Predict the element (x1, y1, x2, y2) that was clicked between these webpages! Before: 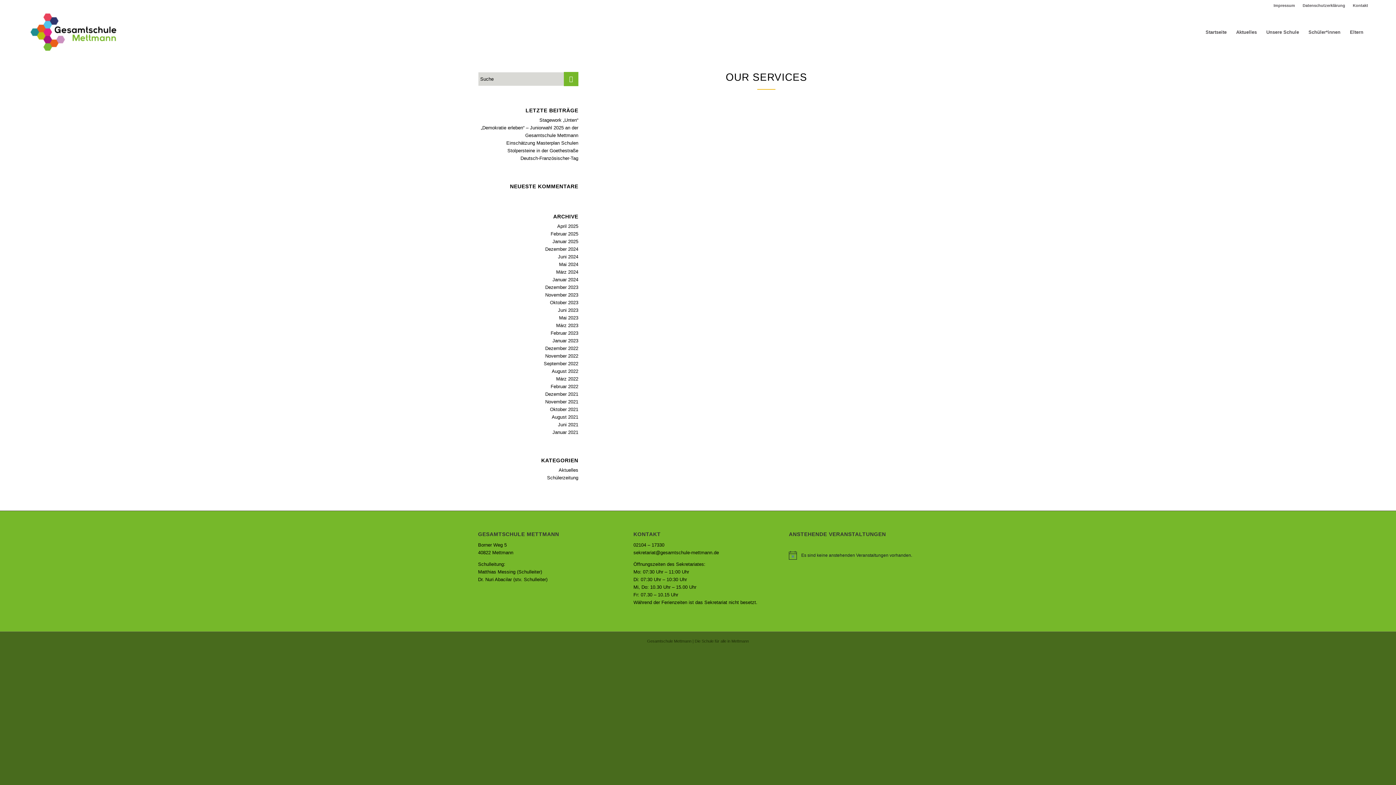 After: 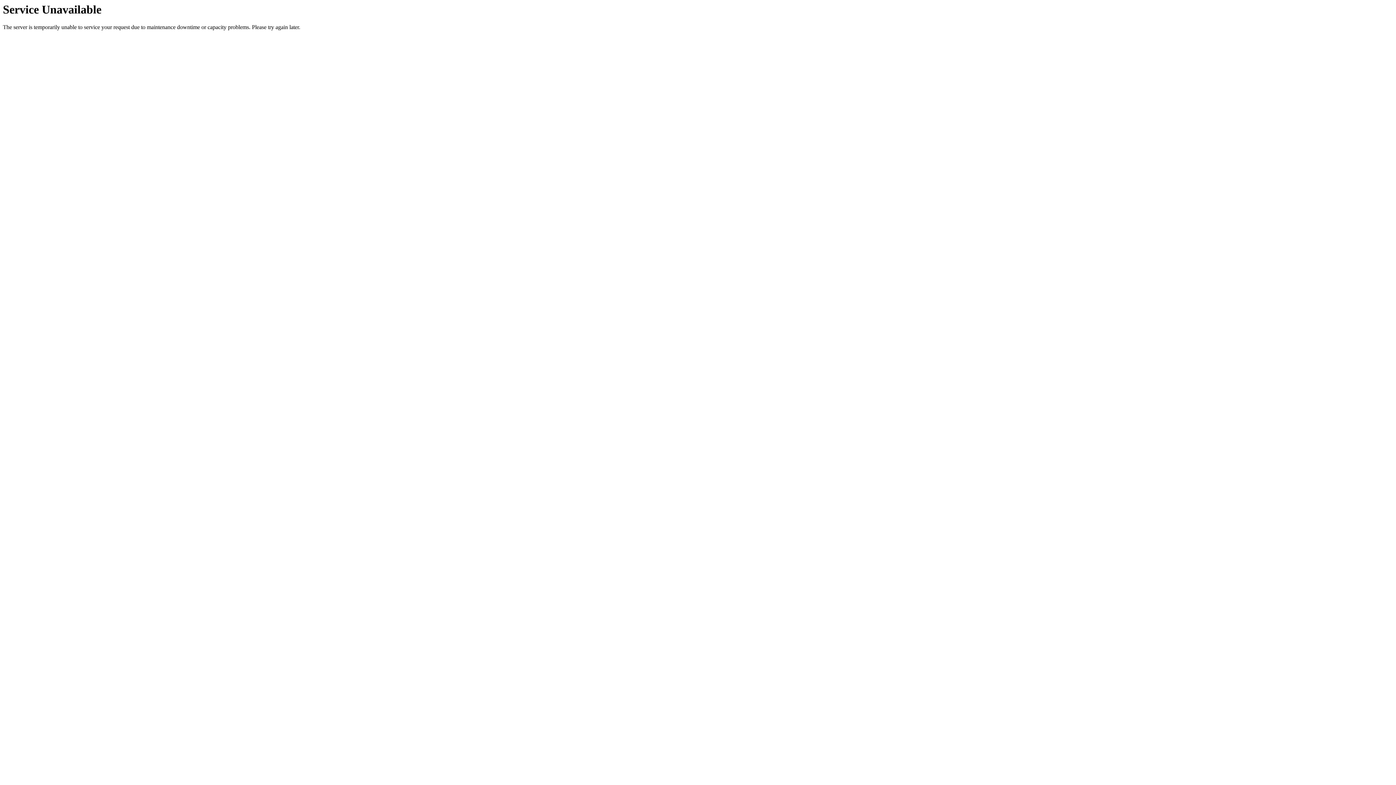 Action: bbox: (1353, 0, 1368, 10) label: Kontakt